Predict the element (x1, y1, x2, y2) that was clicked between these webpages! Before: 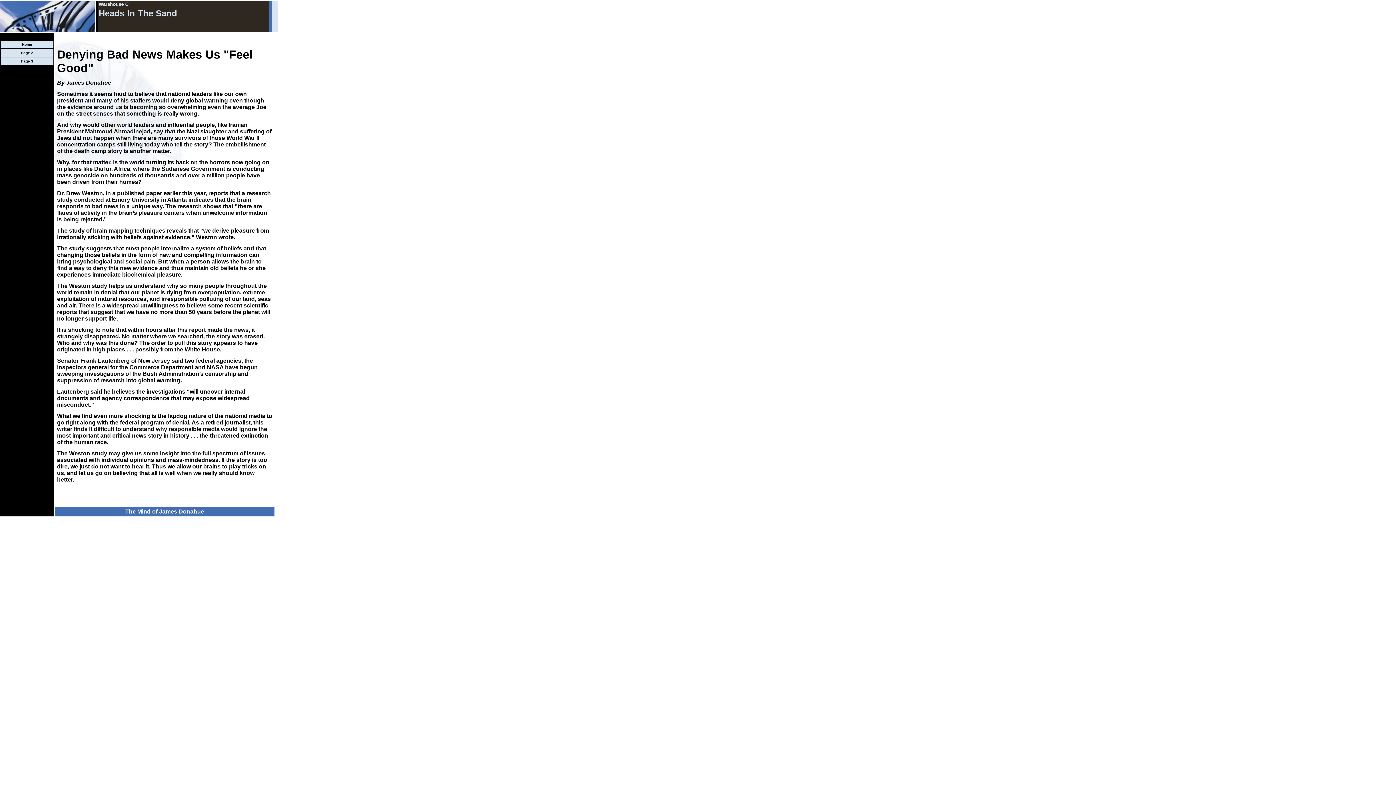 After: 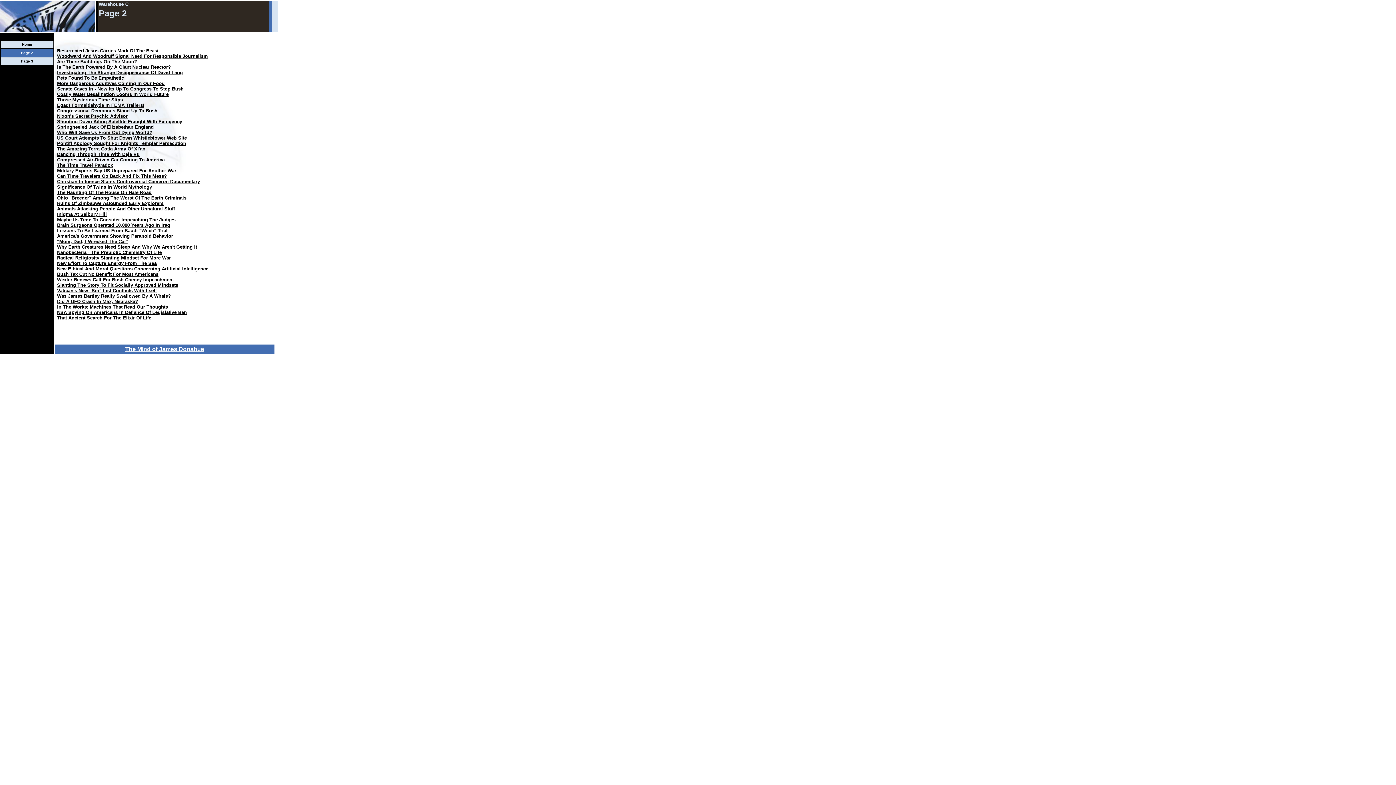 Action: label: Page 2 bbox: (20, 49, 33, 55)